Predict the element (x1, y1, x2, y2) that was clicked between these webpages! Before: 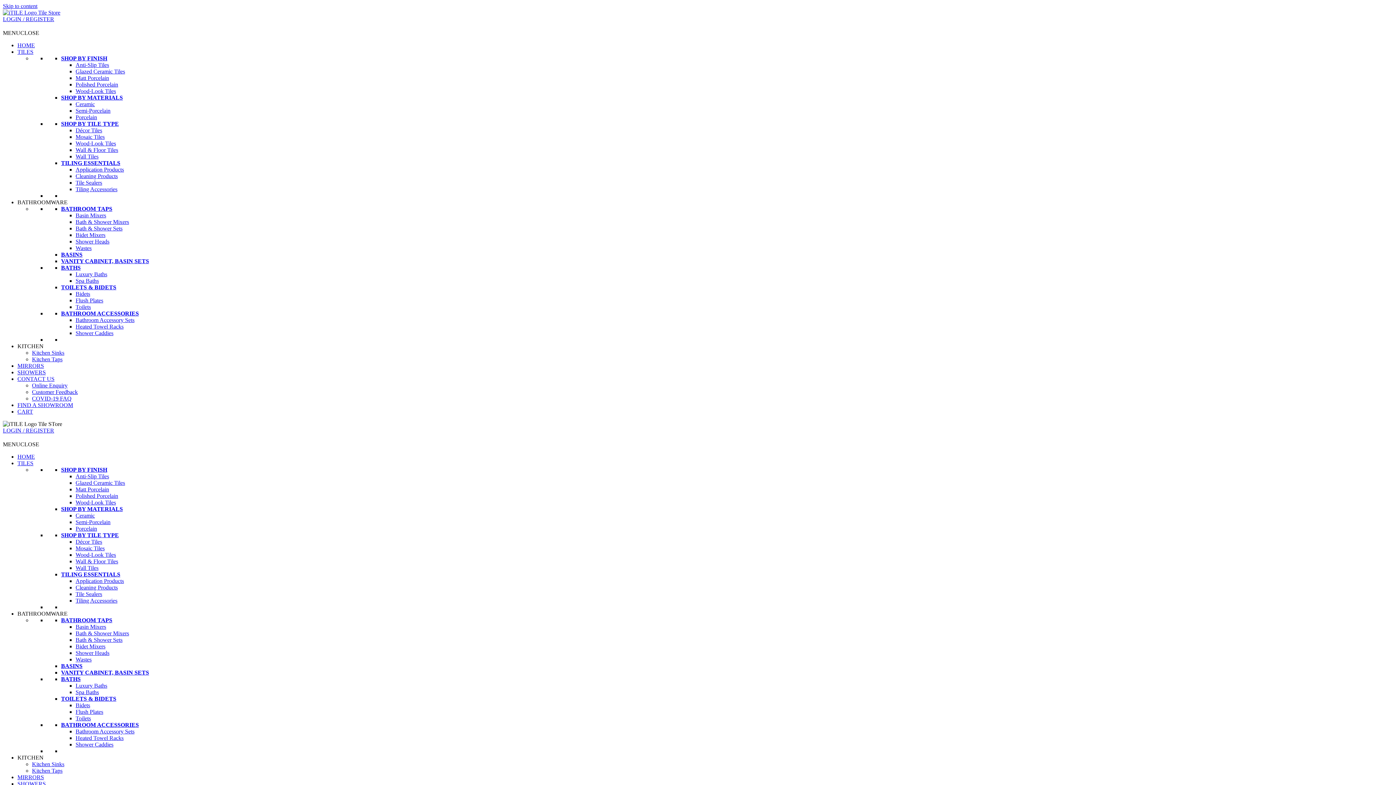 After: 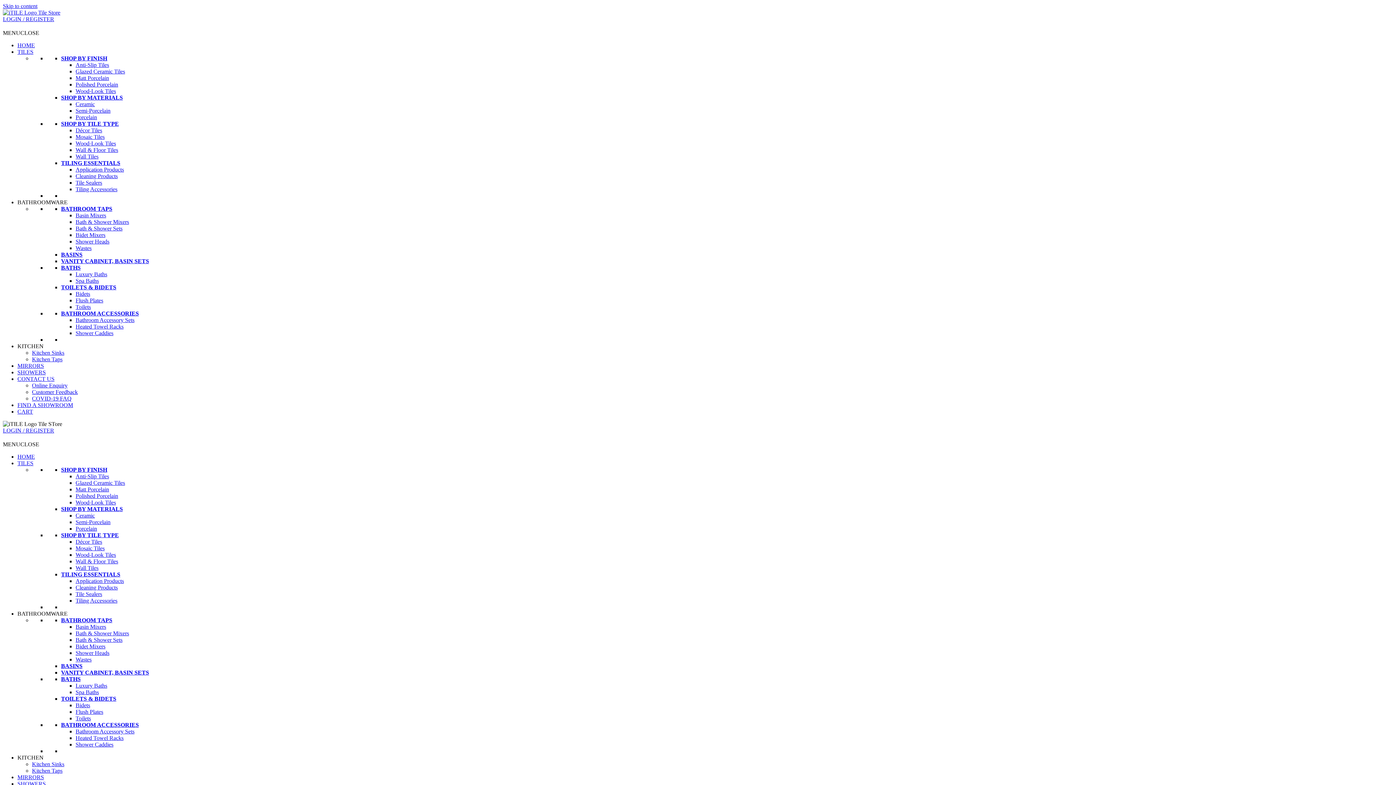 Action: label: TILES bbox: (17, 48, 33, 54)